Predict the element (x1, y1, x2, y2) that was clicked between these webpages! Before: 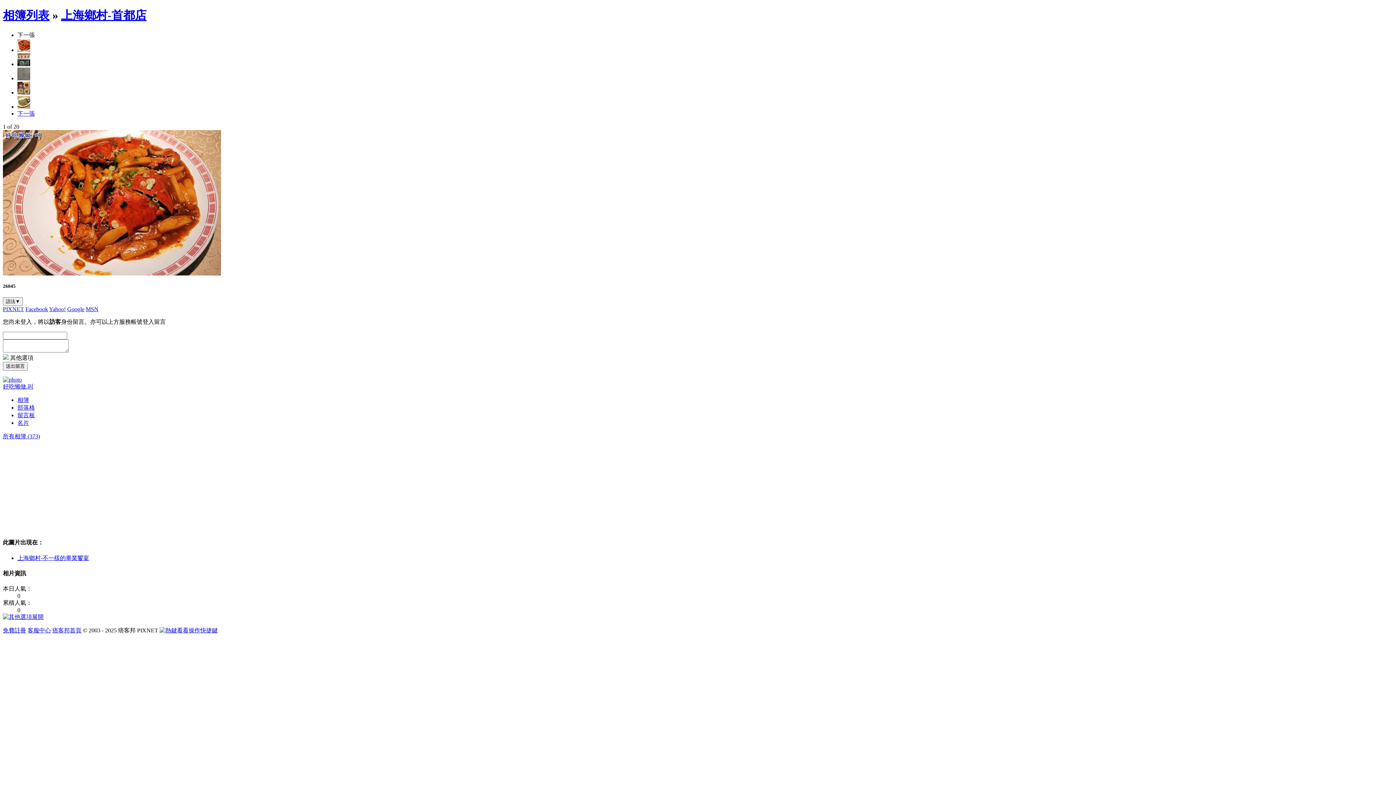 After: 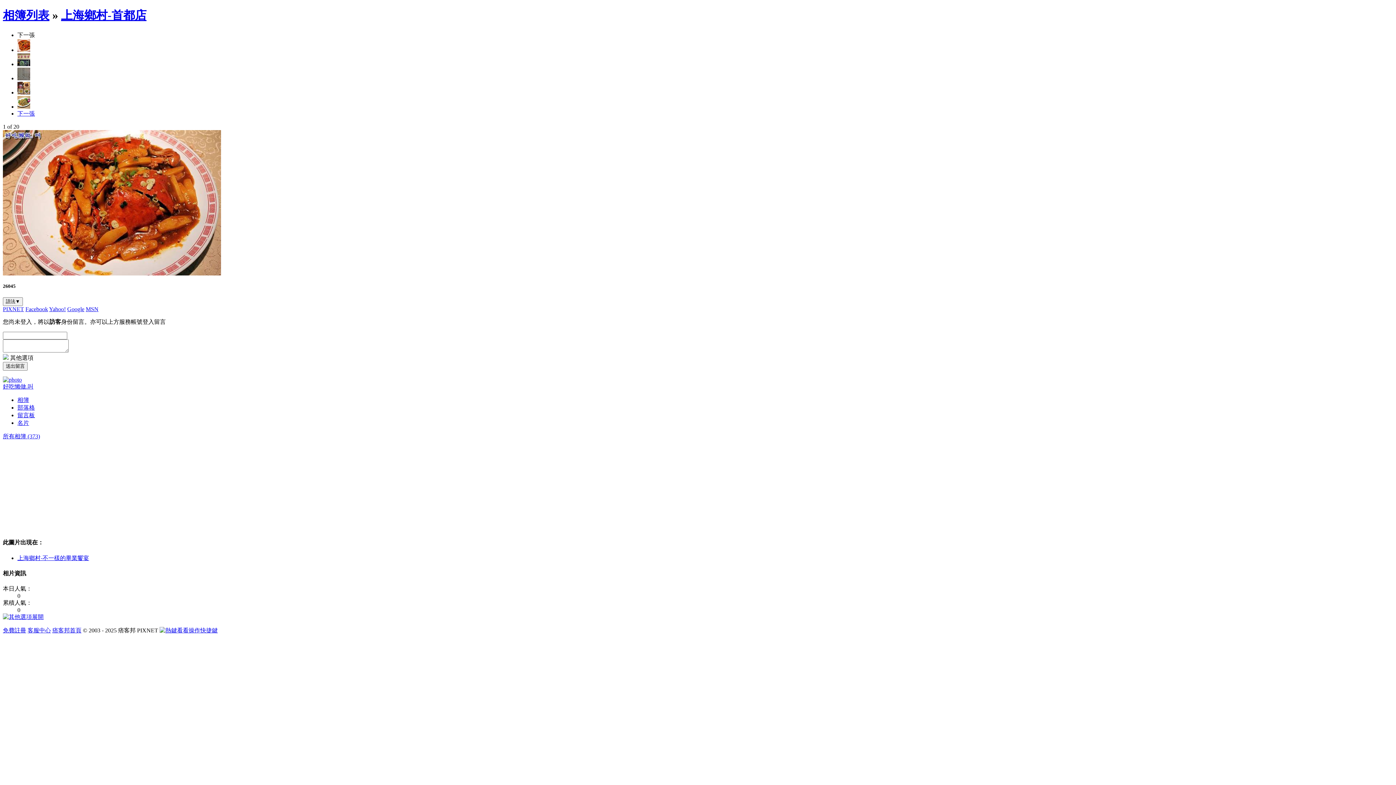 Action: bbox: (17, 412, 34, 418) label: 留言板